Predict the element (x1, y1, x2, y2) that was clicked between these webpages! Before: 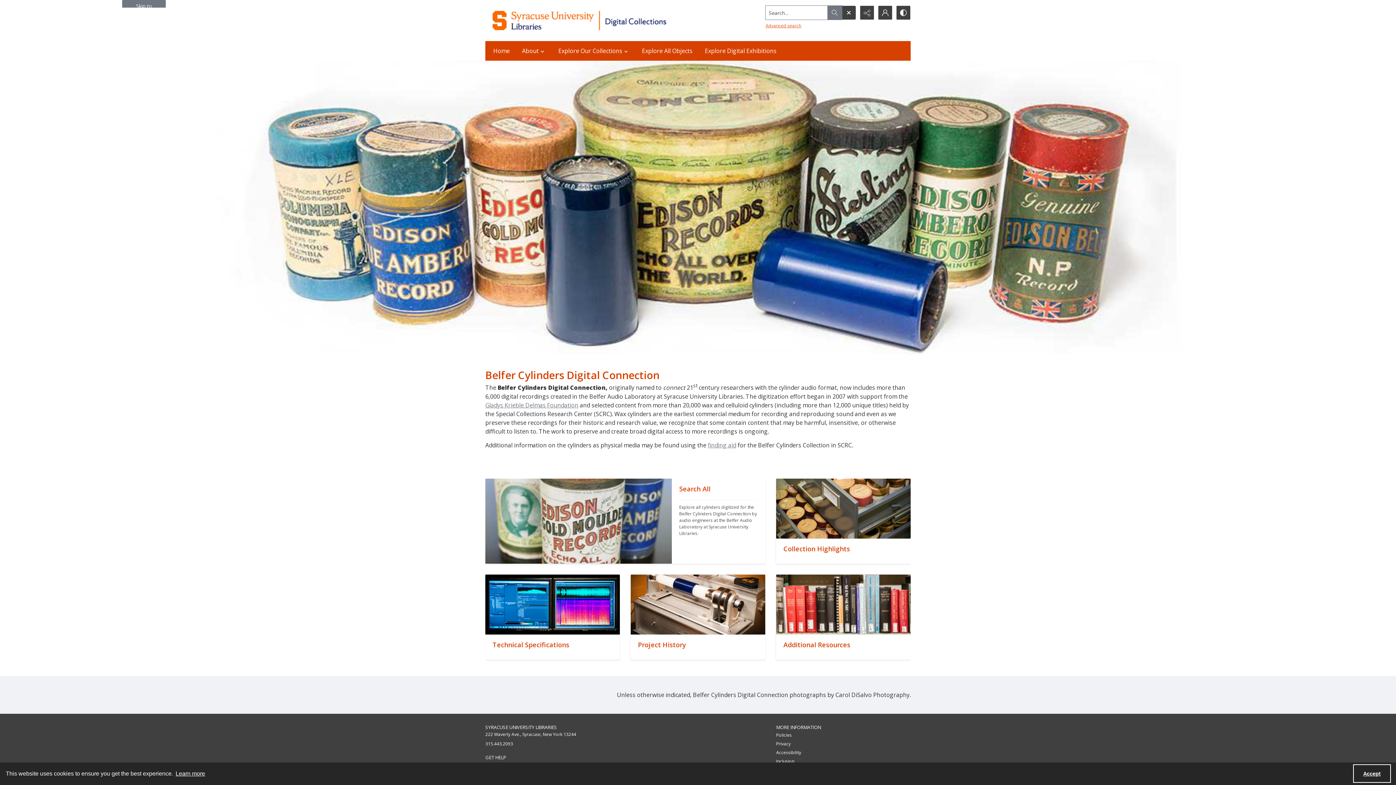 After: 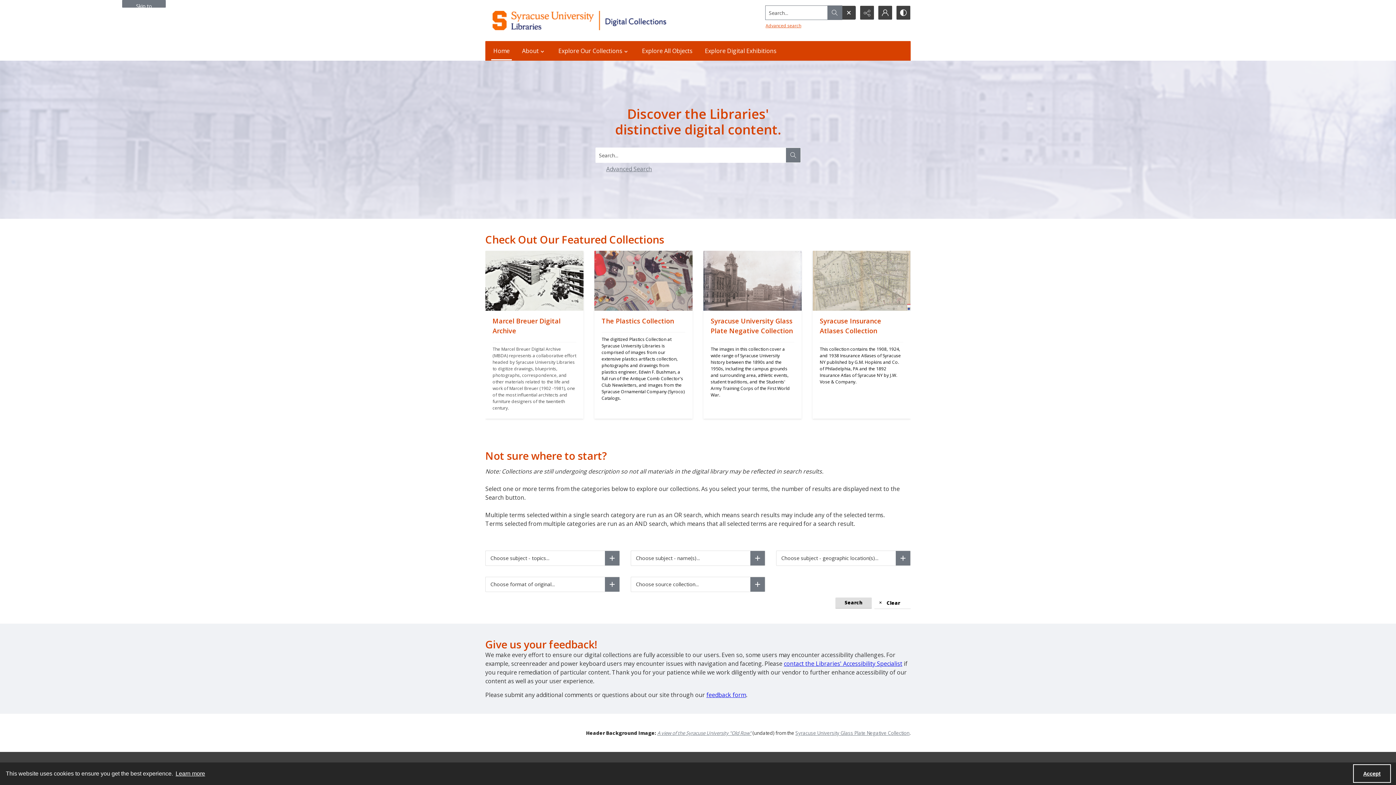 Action: bbox: (489, 41, 514, 60) label: Home